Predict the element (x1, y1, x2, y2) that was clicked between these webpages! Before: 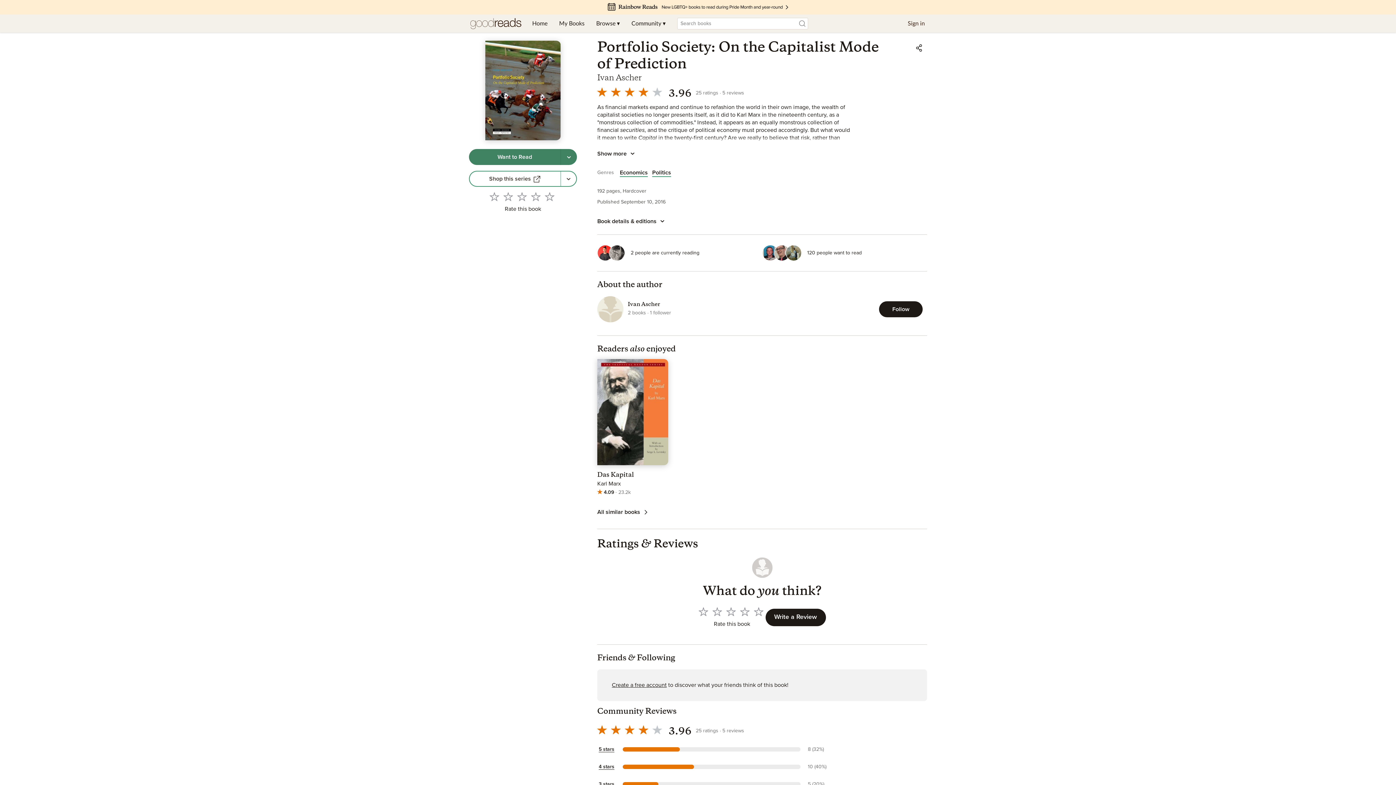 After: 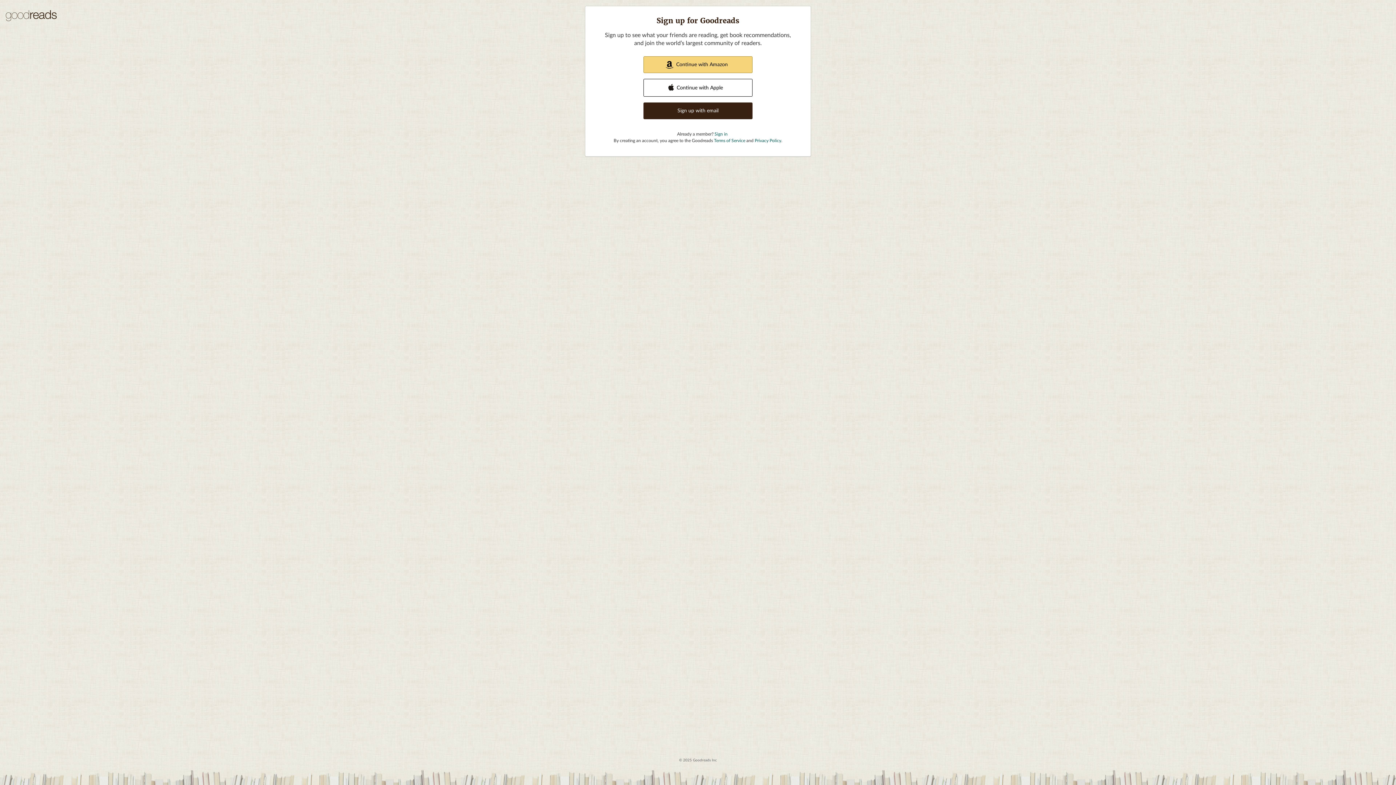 Action: label: Rate 3 out of 5 bbox: (515, 189, 528, 203)